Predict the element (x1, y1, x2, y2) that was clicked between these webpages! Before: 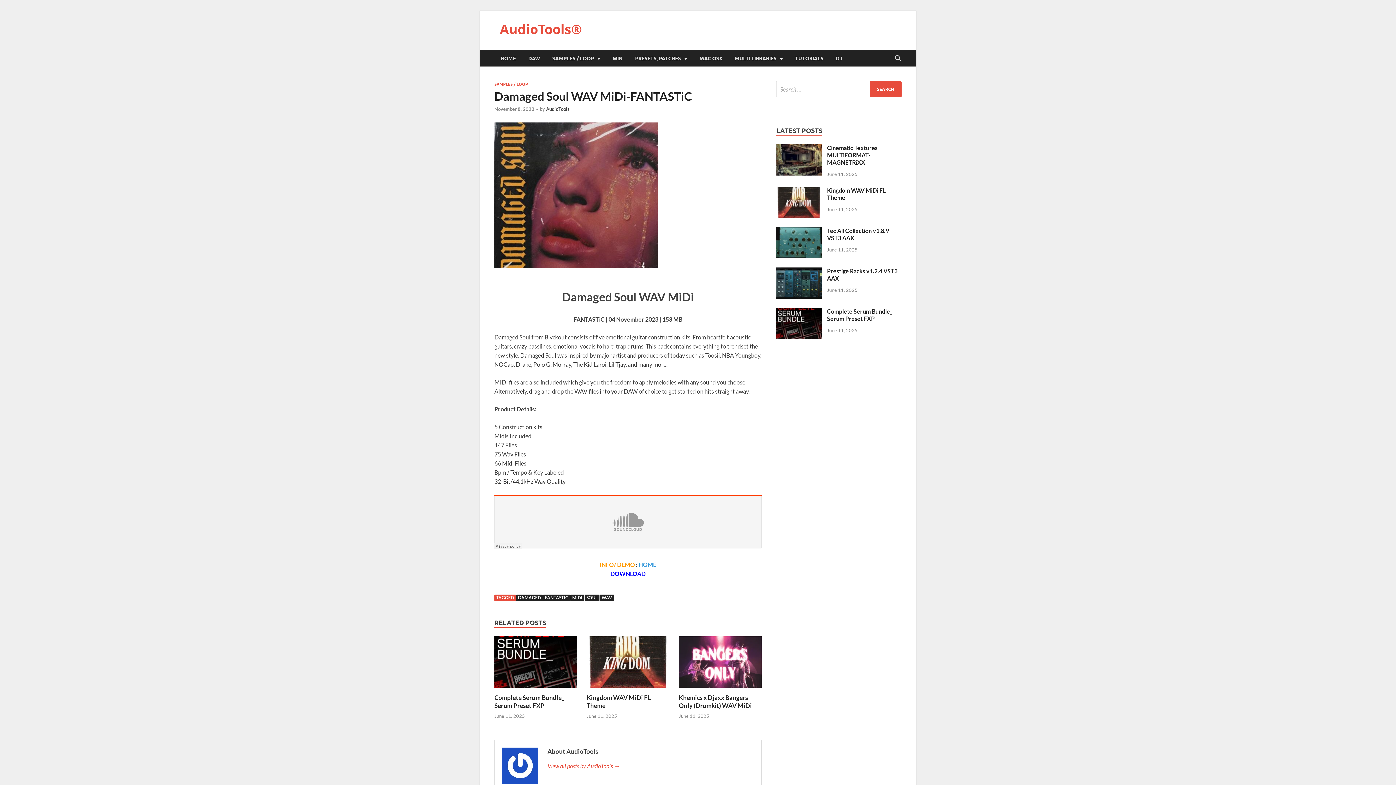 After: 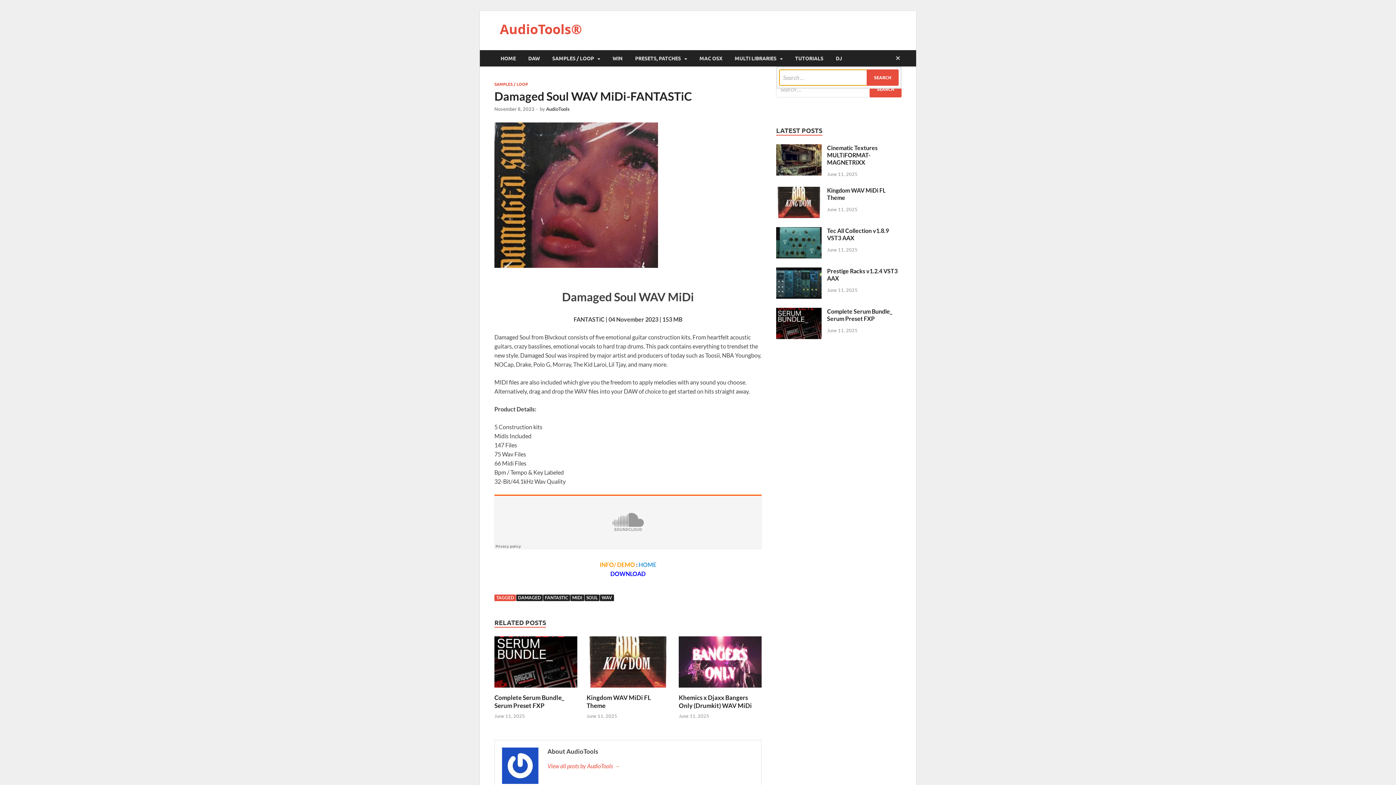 Action: bbox: (892, 50, 903, 66) label: Open search